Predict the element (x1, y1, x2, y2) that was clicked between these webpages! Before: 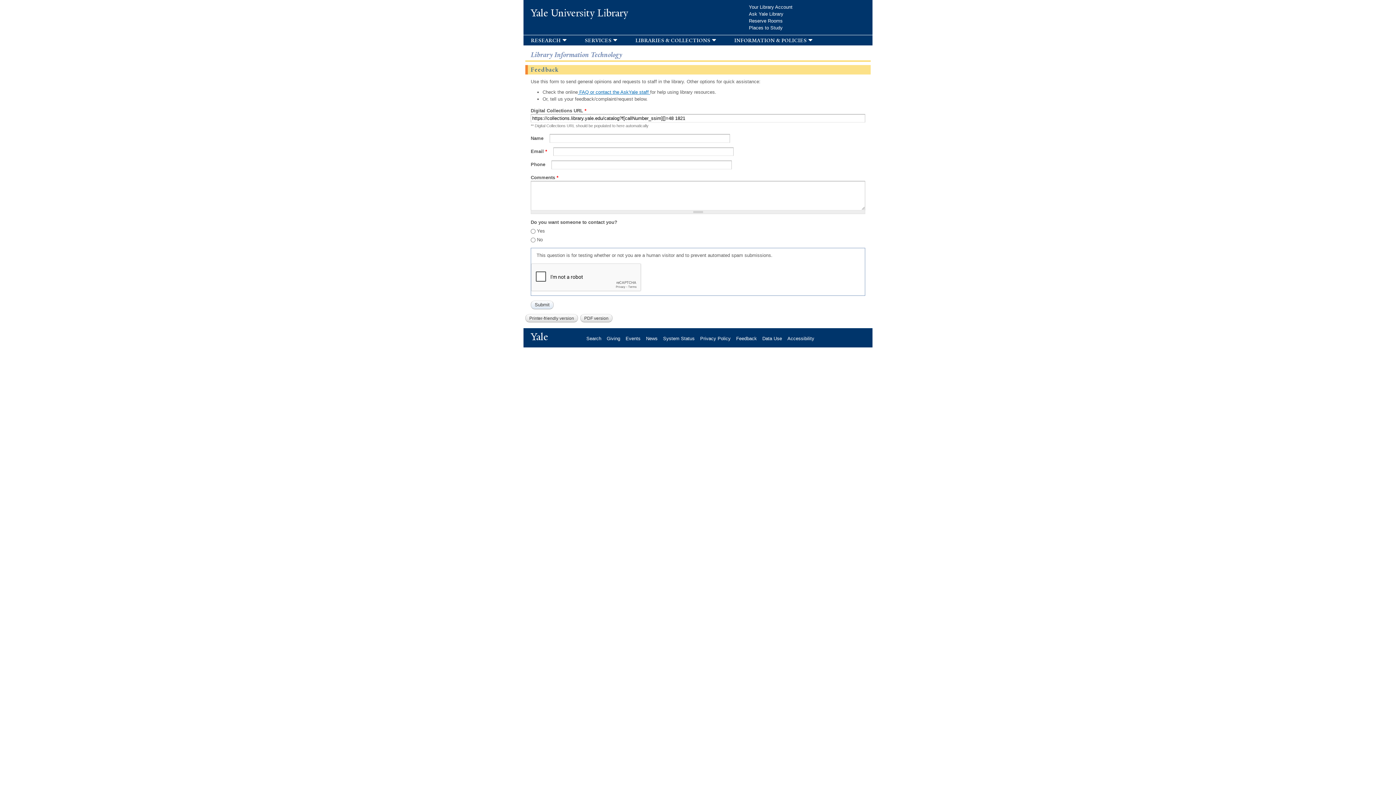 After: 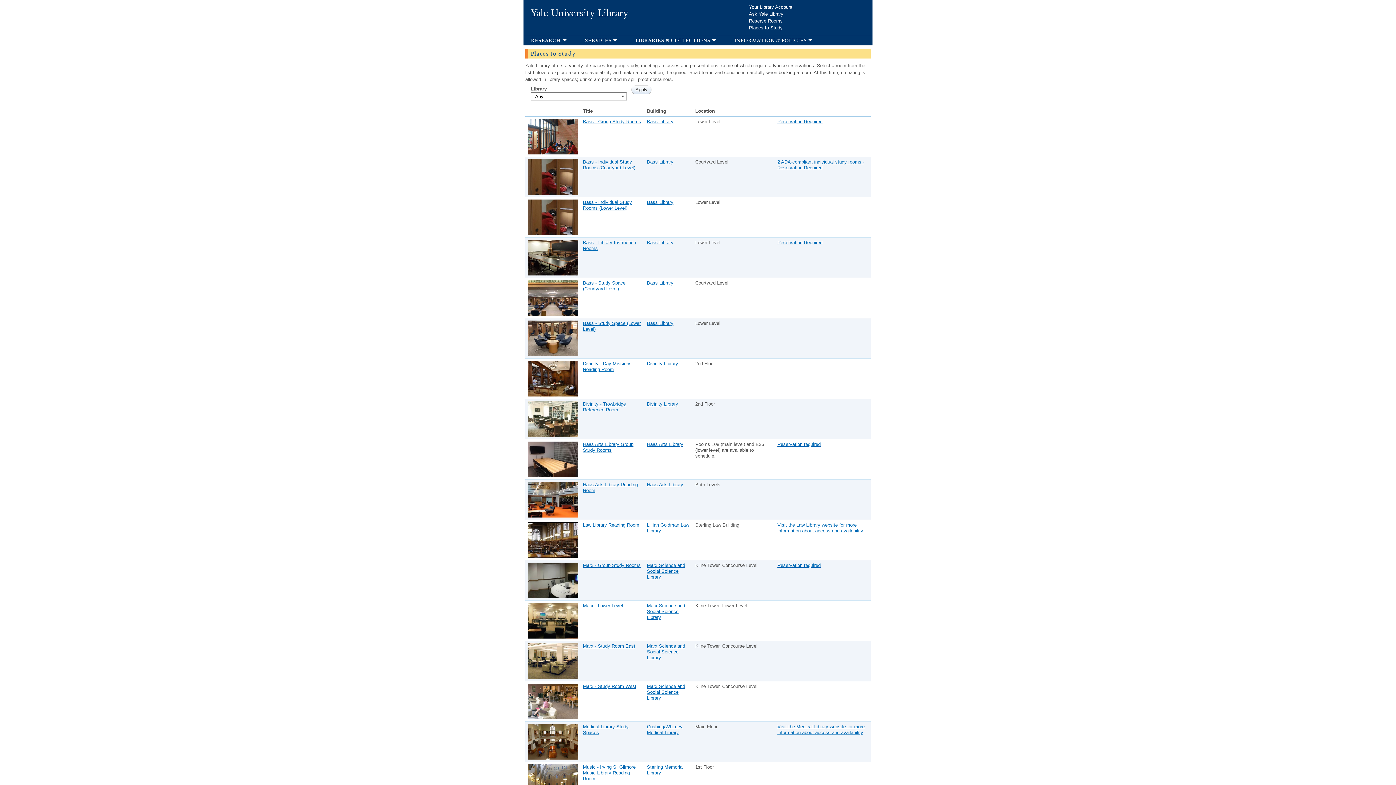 Action: label: Places to Study bbox: (749, 25, 788, 30)